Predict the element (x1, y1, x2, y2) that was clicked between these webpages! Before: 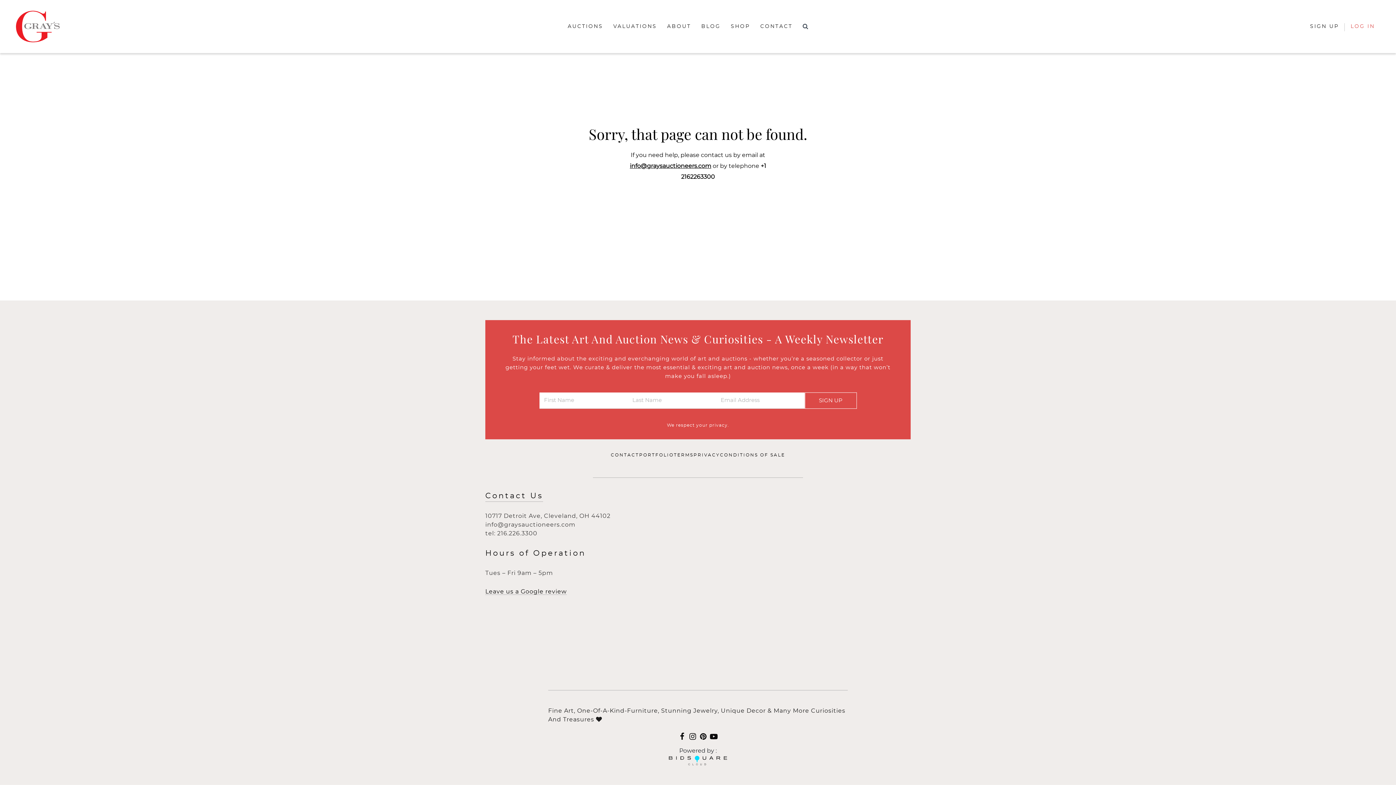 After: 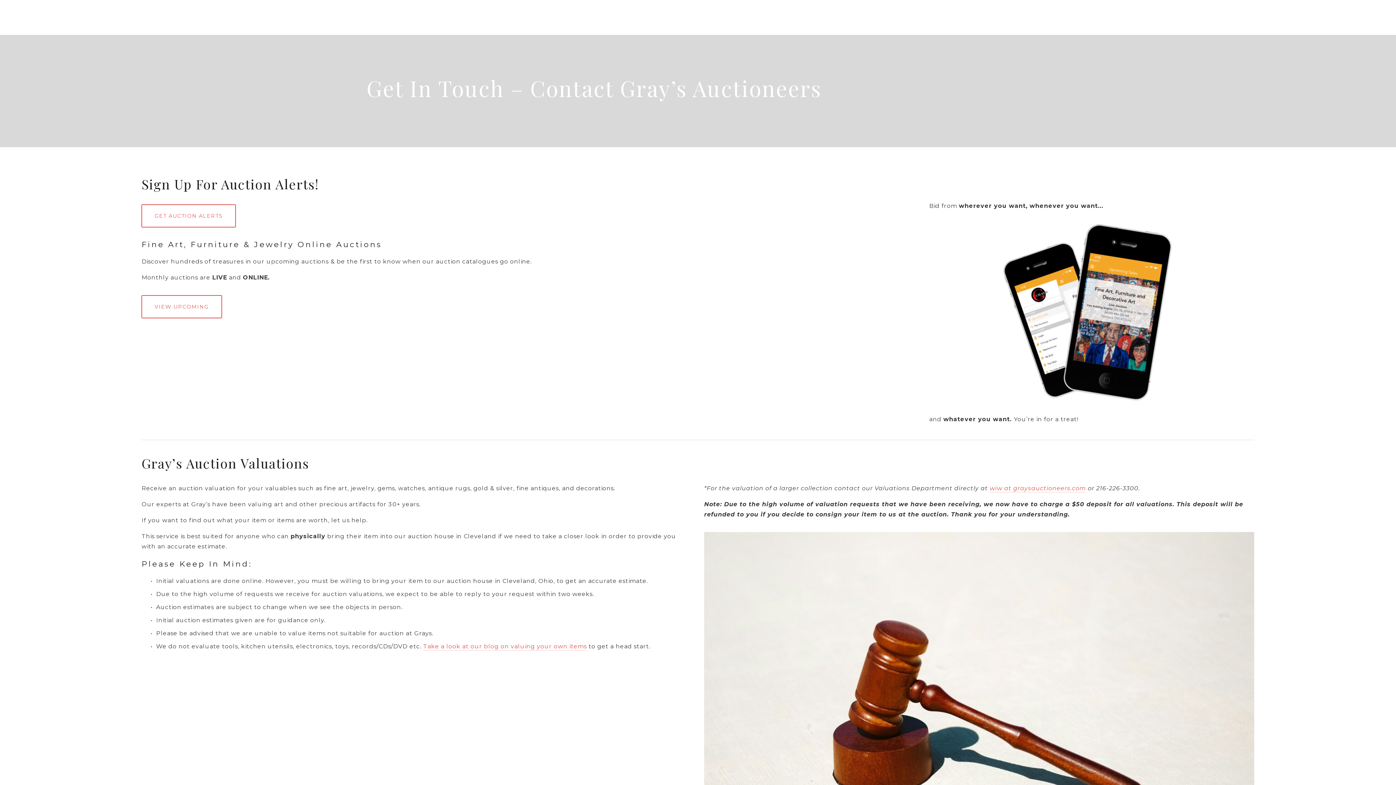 Action: label: CONTACT bbox: (611, 453, 639, 457)